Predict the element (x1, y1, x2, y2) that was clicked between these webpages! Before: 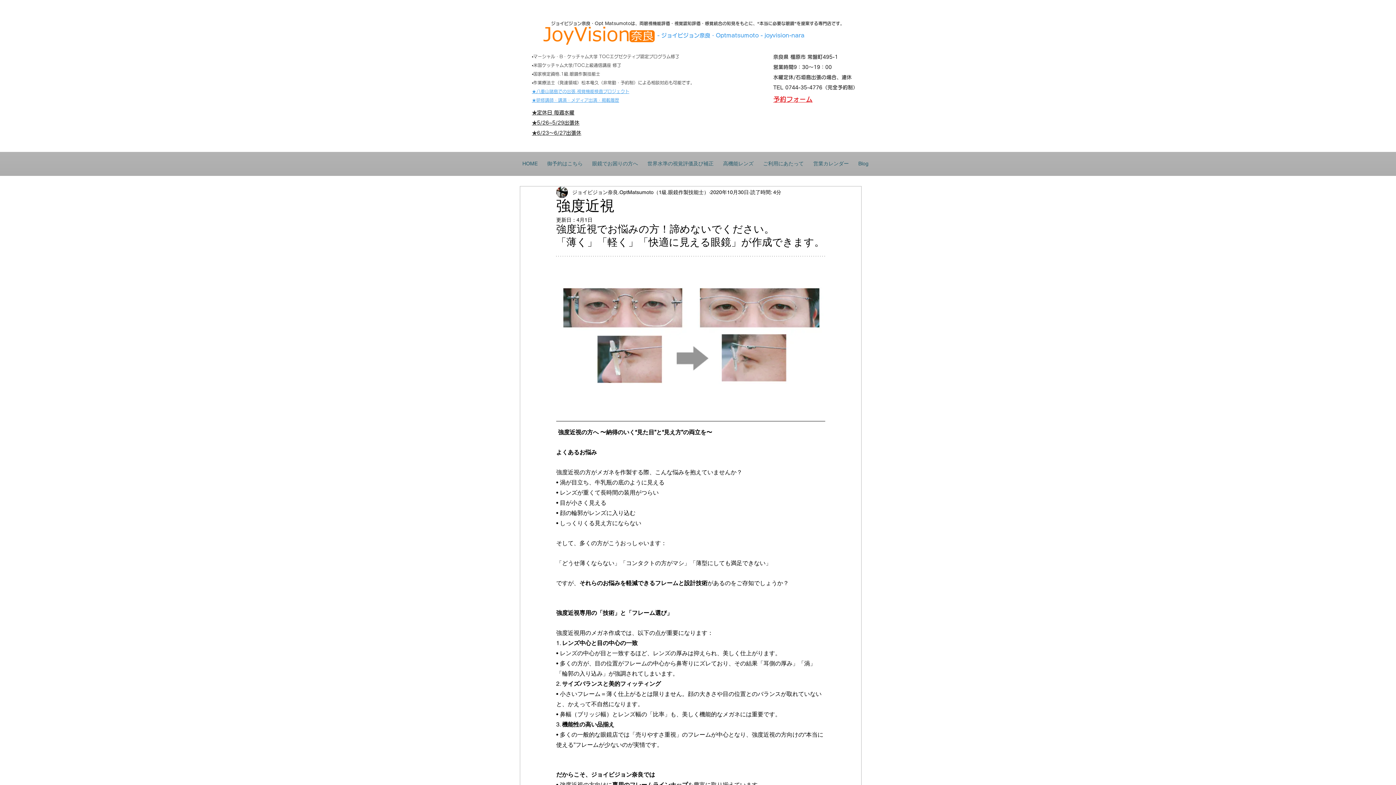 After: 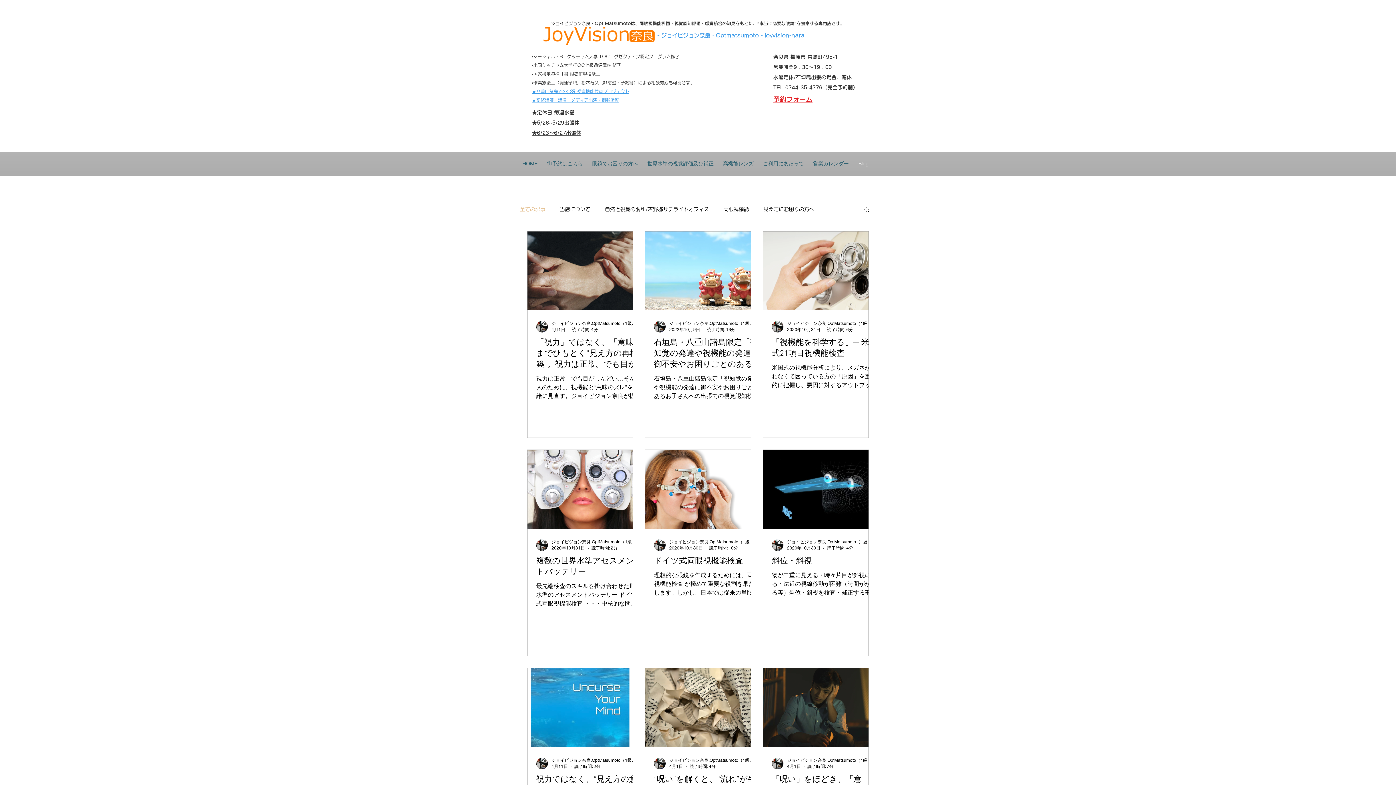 Action: bbox: (853, 155, 873, 172) label: Blog